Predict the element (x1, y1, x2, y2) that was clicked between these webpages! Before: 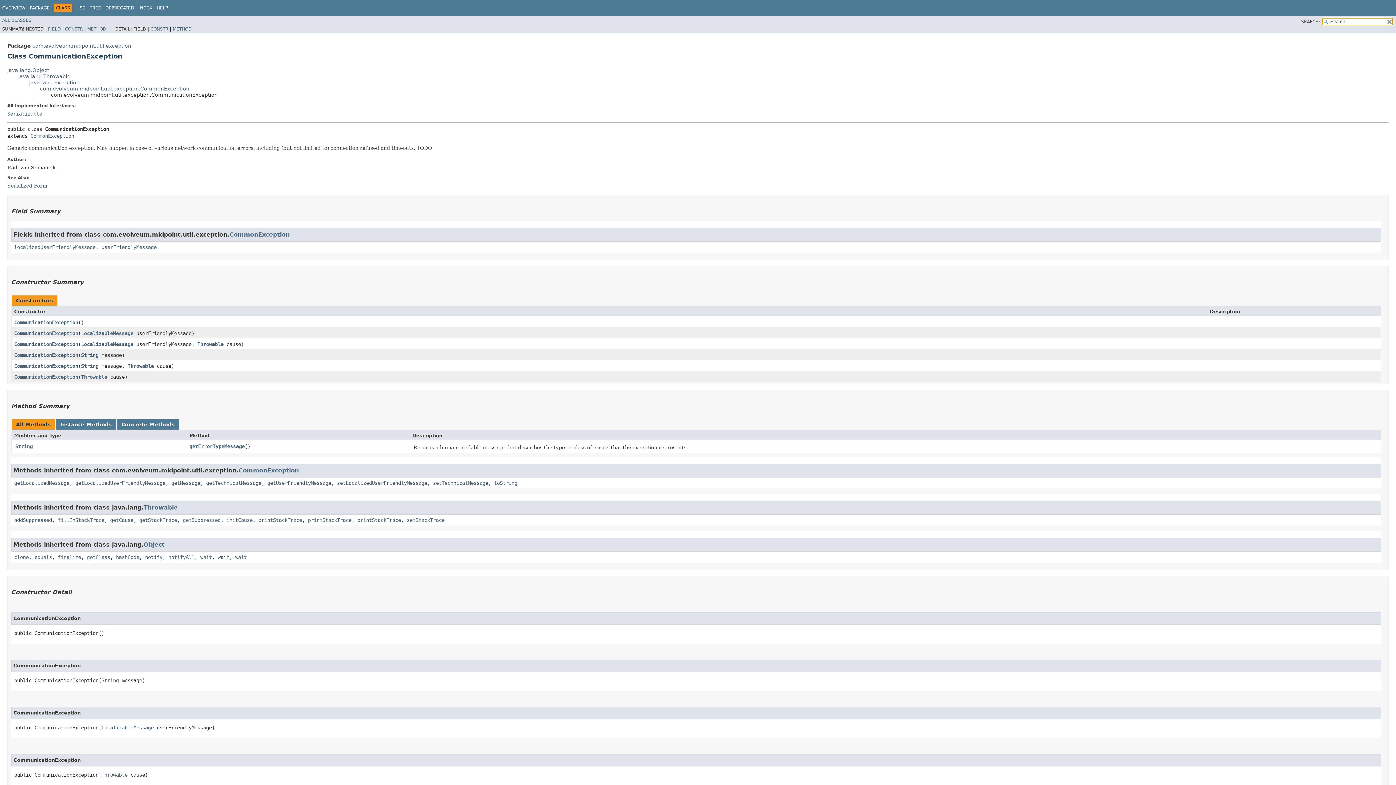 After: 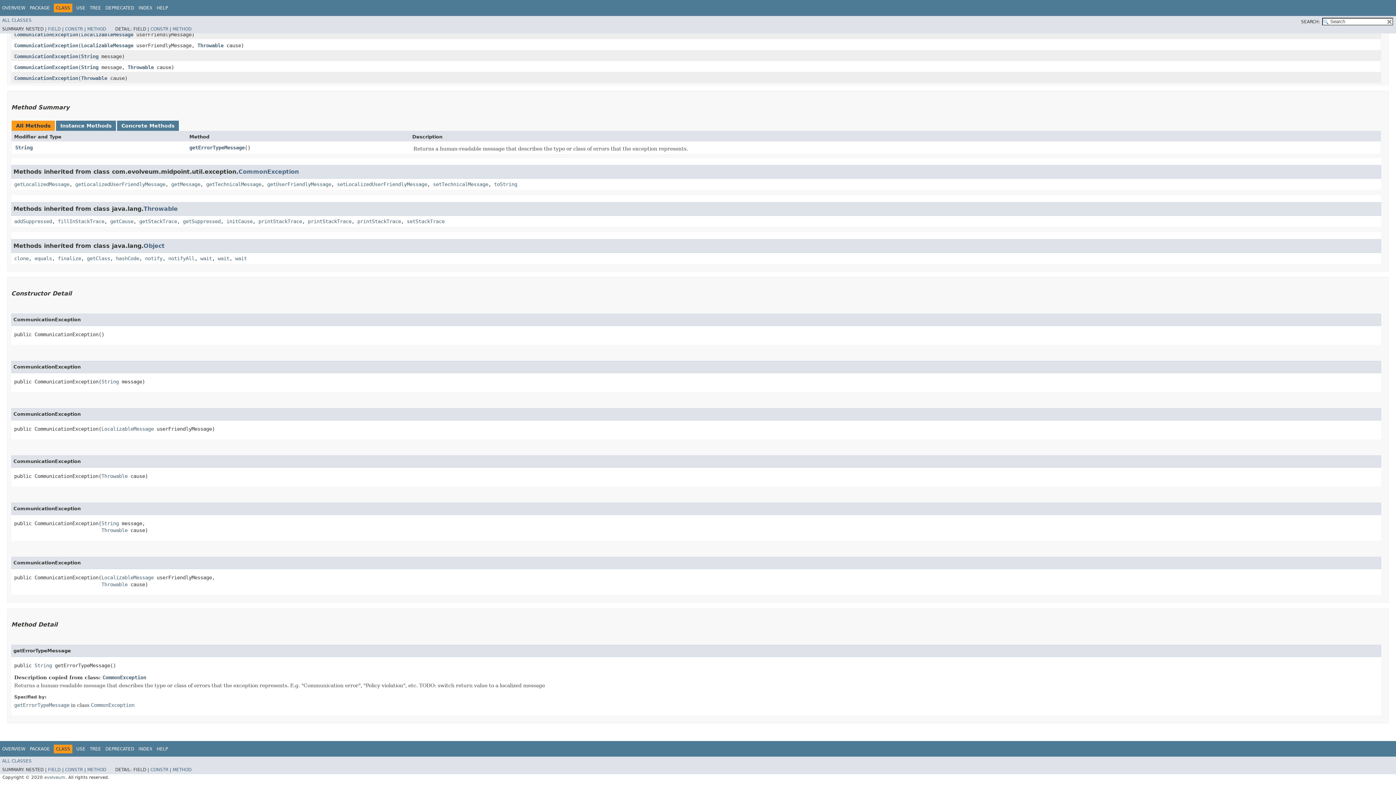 Action: bbox: (14, 363, 78, 368) label: CommunicationException